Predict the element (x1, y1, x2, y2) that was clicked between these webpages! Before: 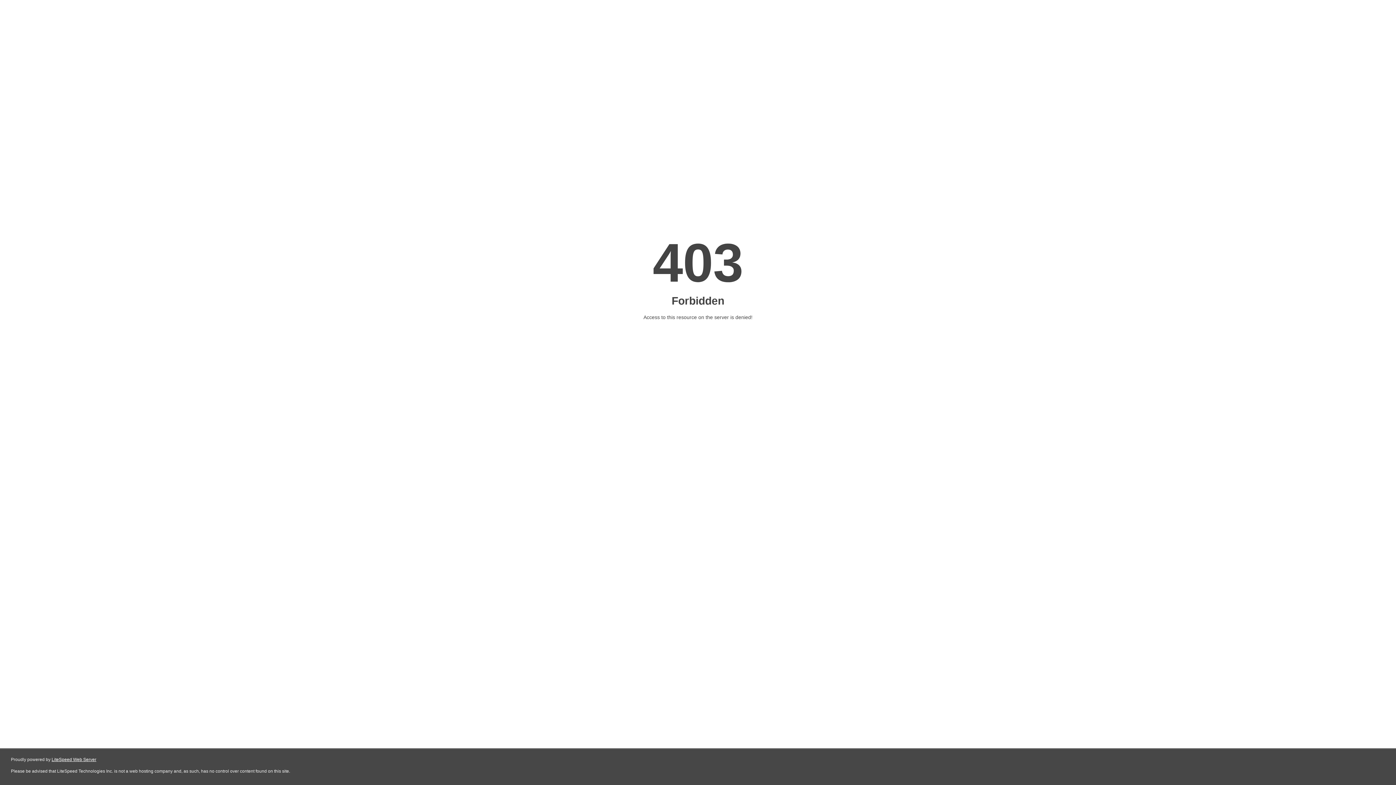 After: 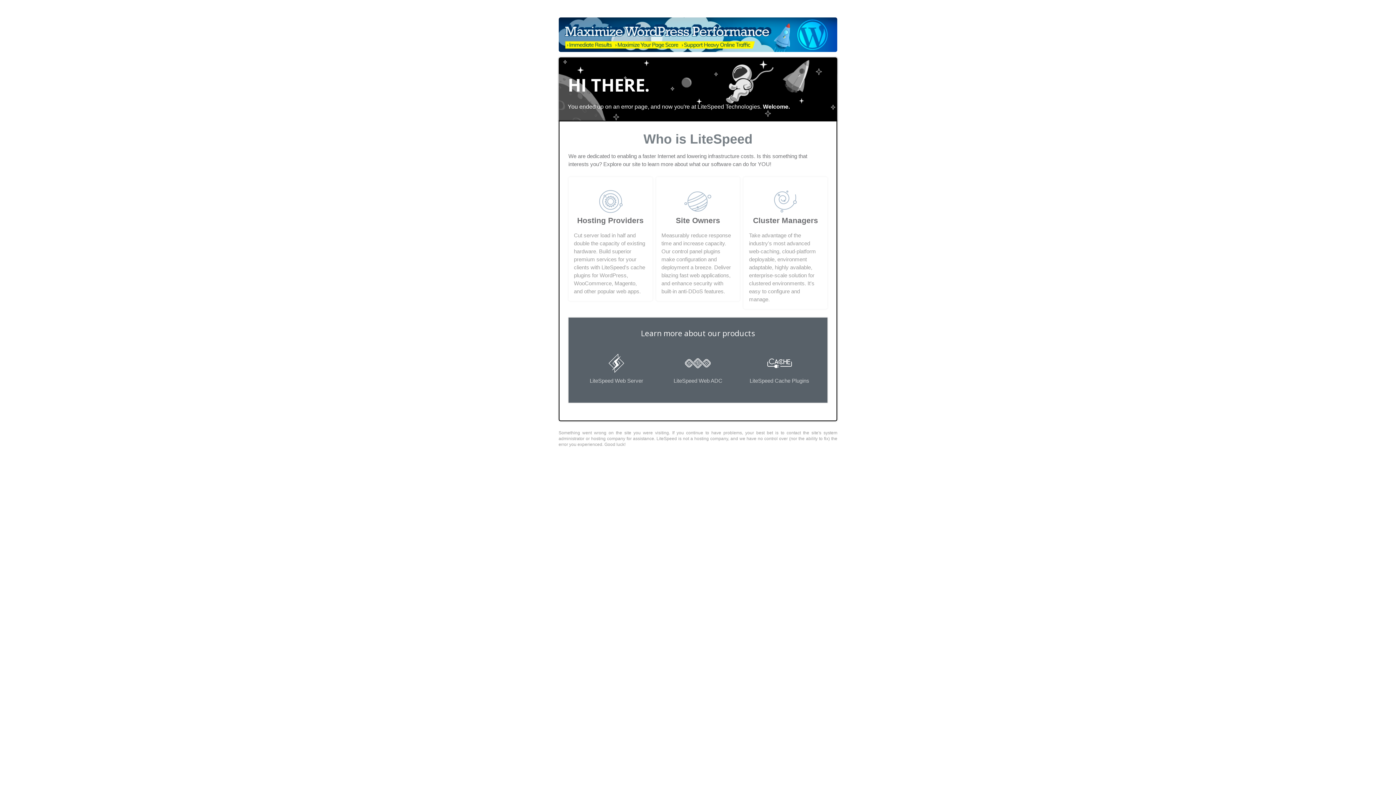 Action: label: LiteSpeed Web Server bbox: (51, 757, 96, 762)